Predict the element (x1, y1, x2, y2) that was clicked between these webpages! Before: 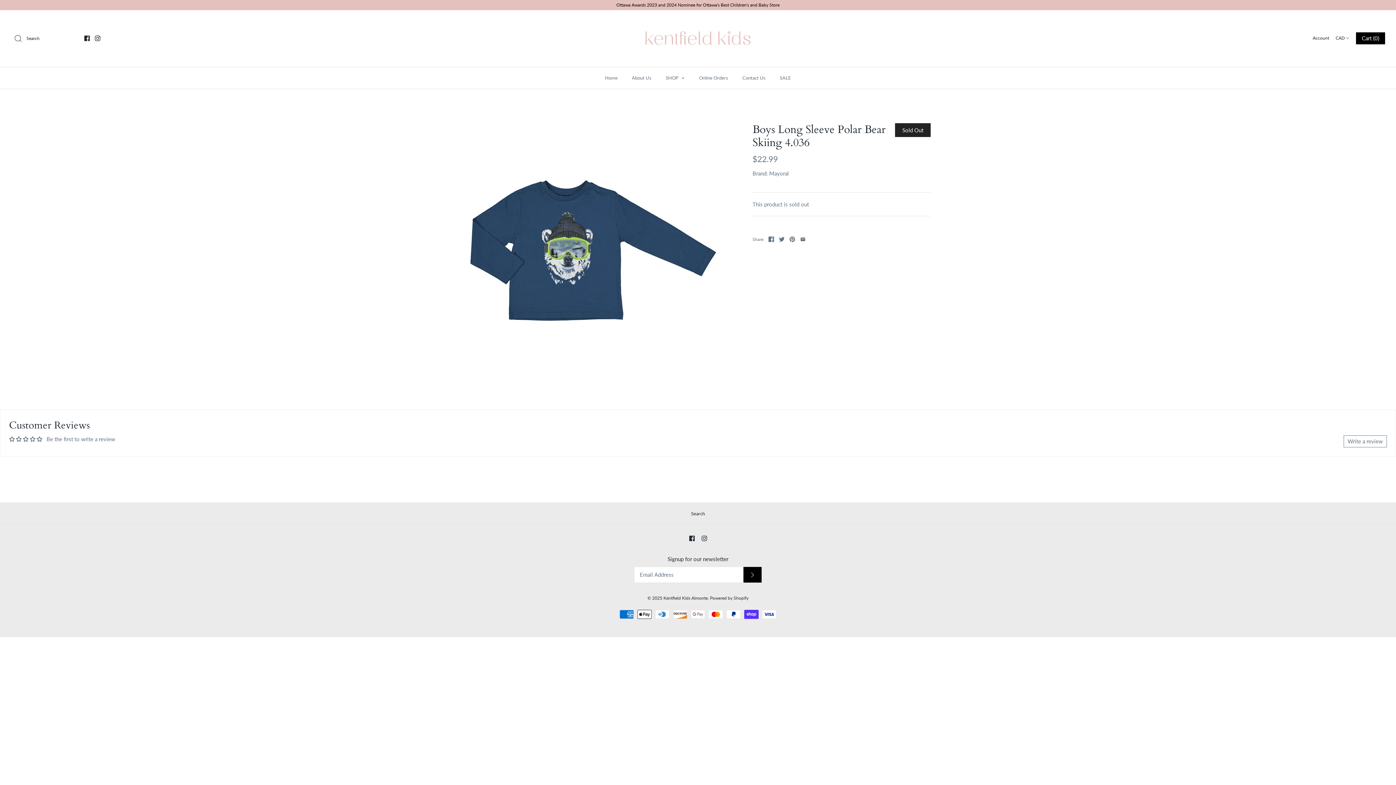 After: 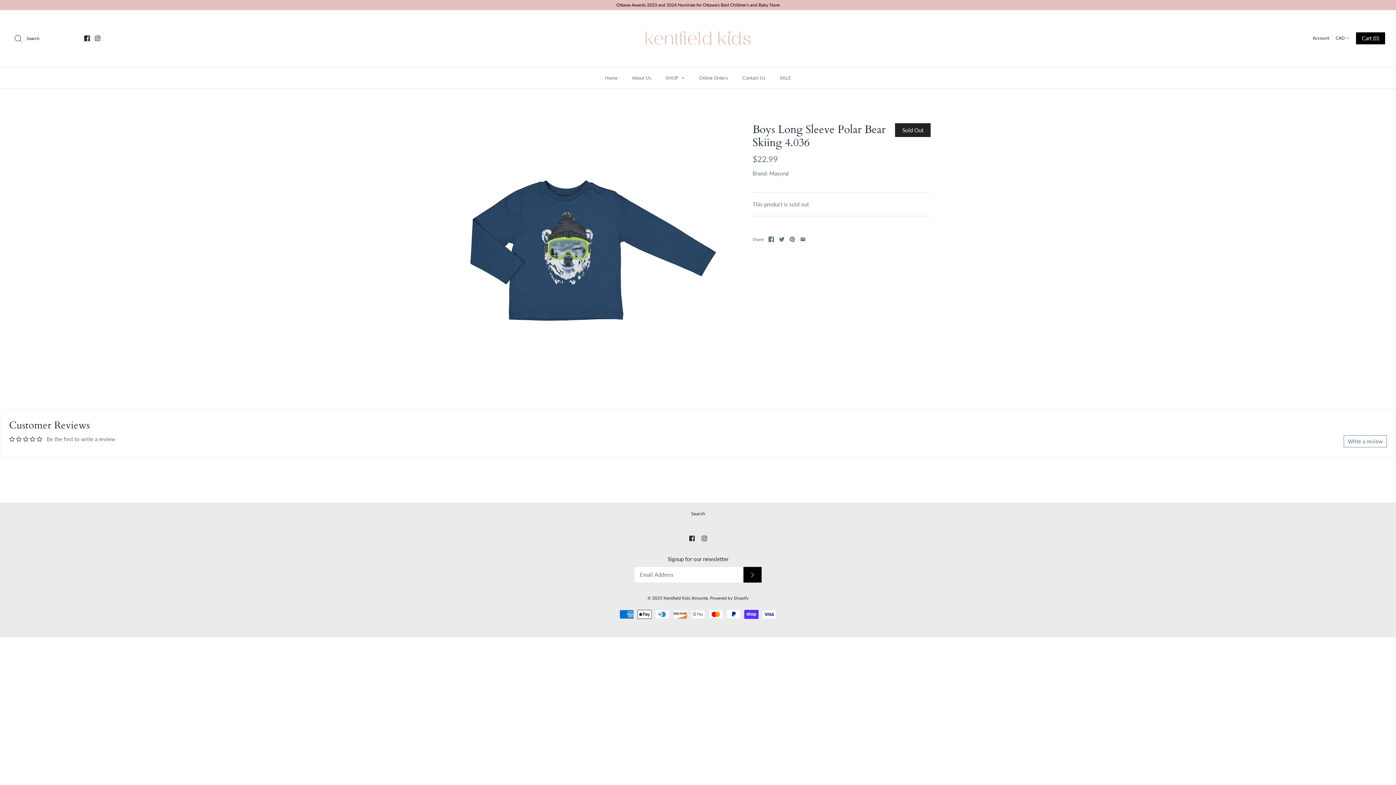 Action: bbox: (84, 35, 89, 41)